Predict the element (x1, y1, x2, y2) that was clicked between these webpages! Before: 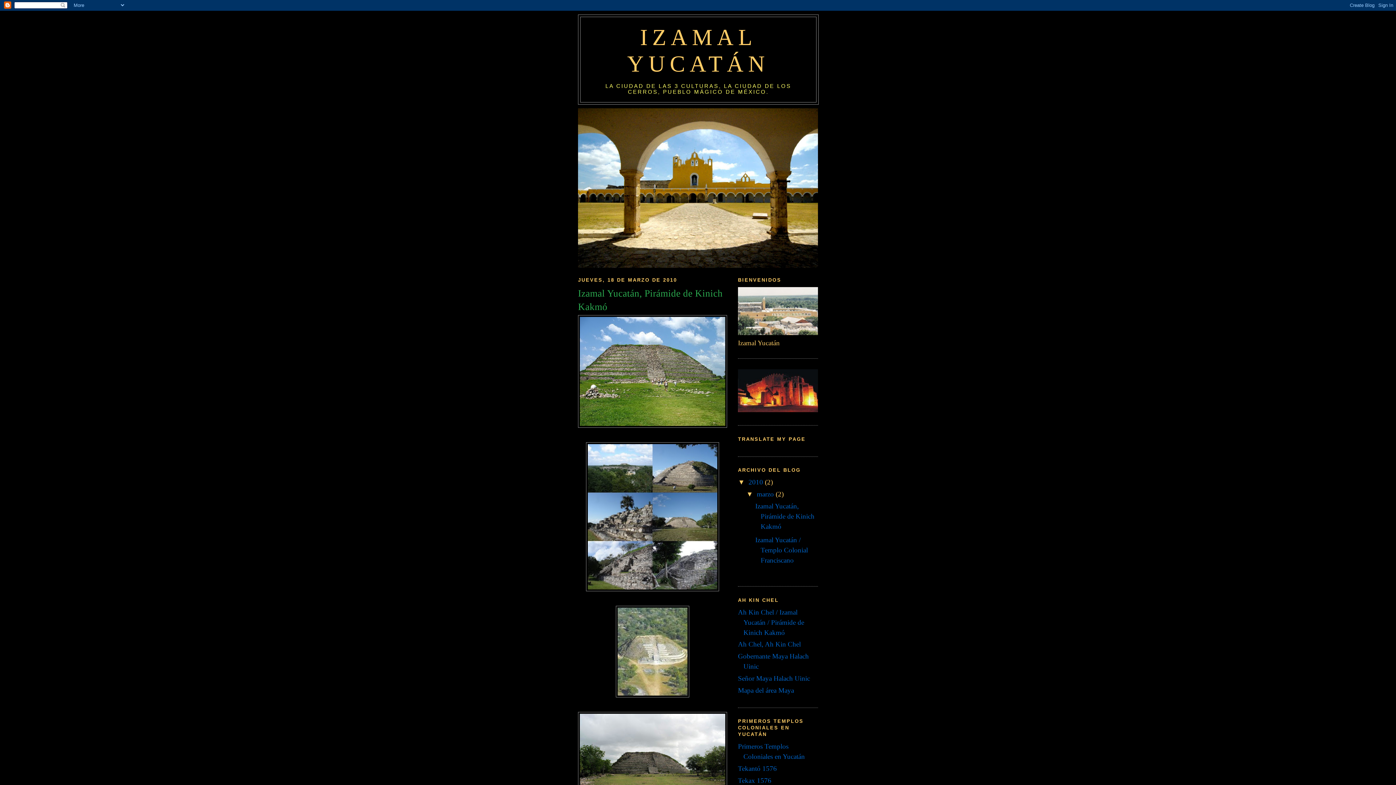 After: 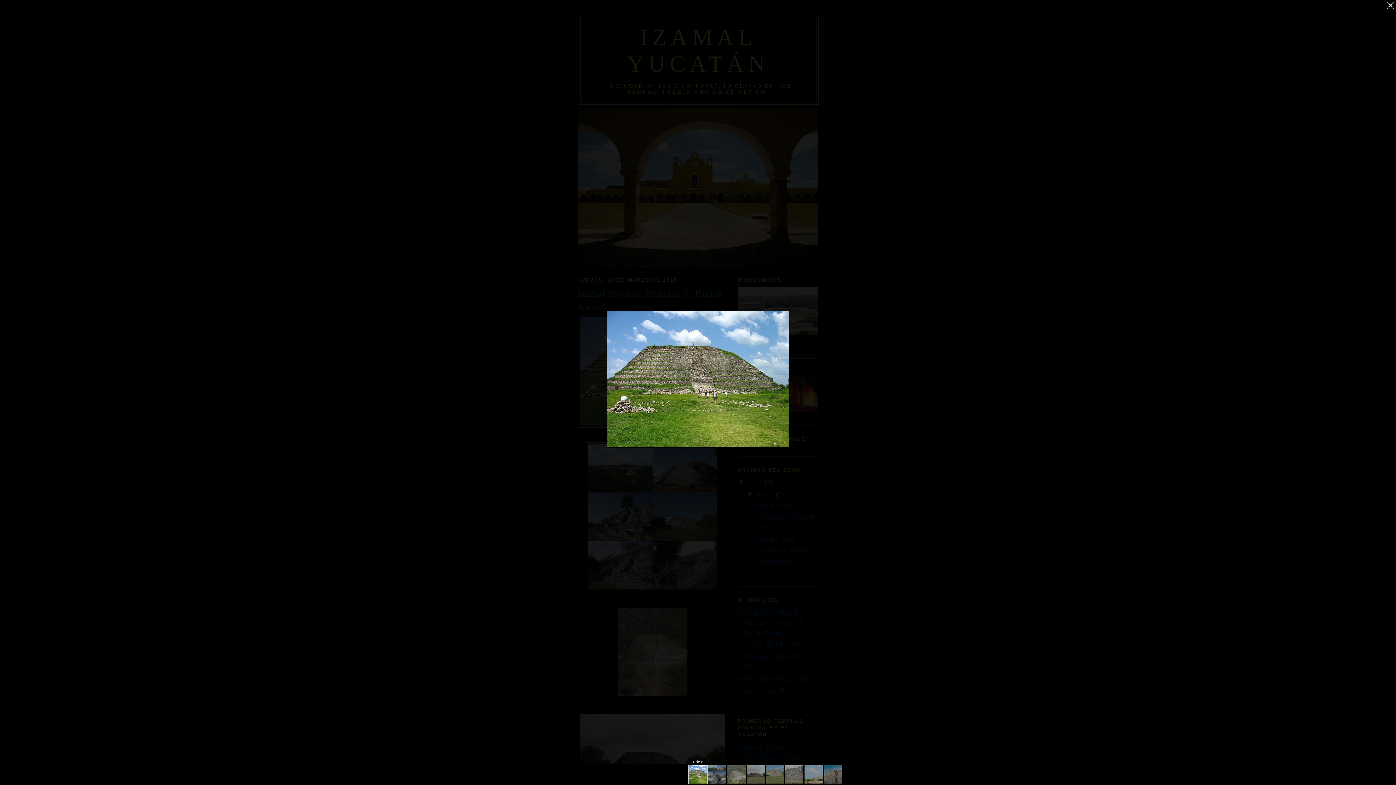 Action: bbox: (578, 315, 727, 428)